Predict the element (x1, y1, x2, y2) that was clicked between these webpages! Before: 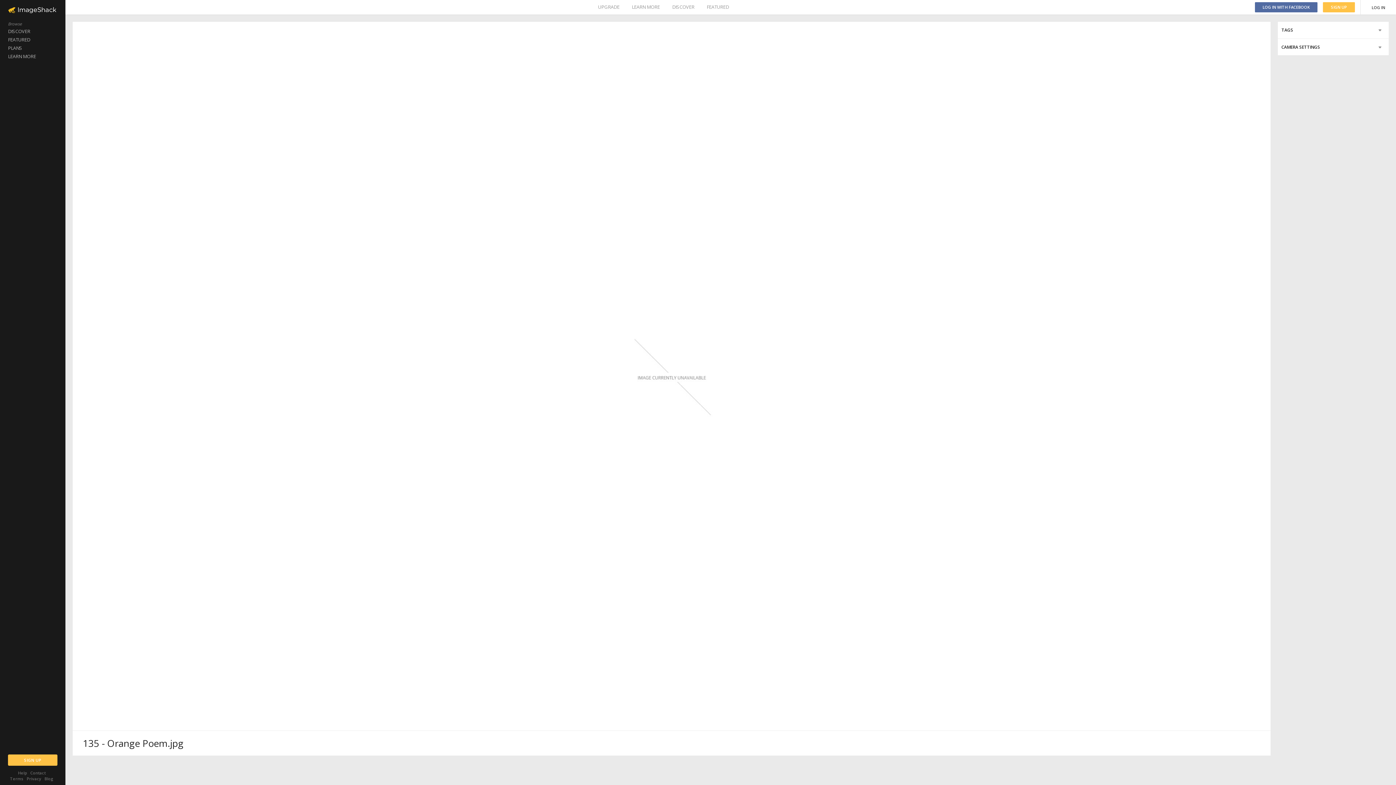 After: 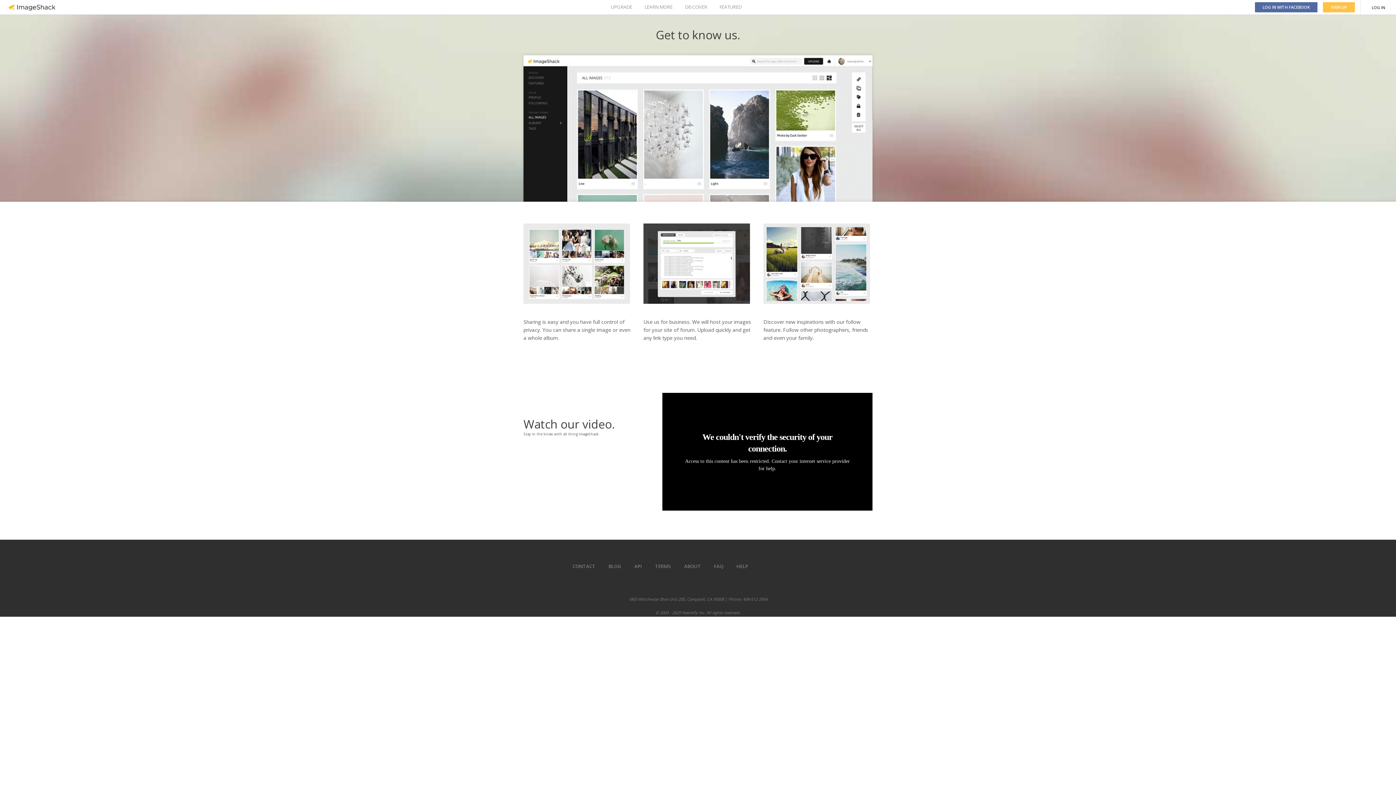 Action: label: LEARN MORE bbox: (0, 52, 65, 60)